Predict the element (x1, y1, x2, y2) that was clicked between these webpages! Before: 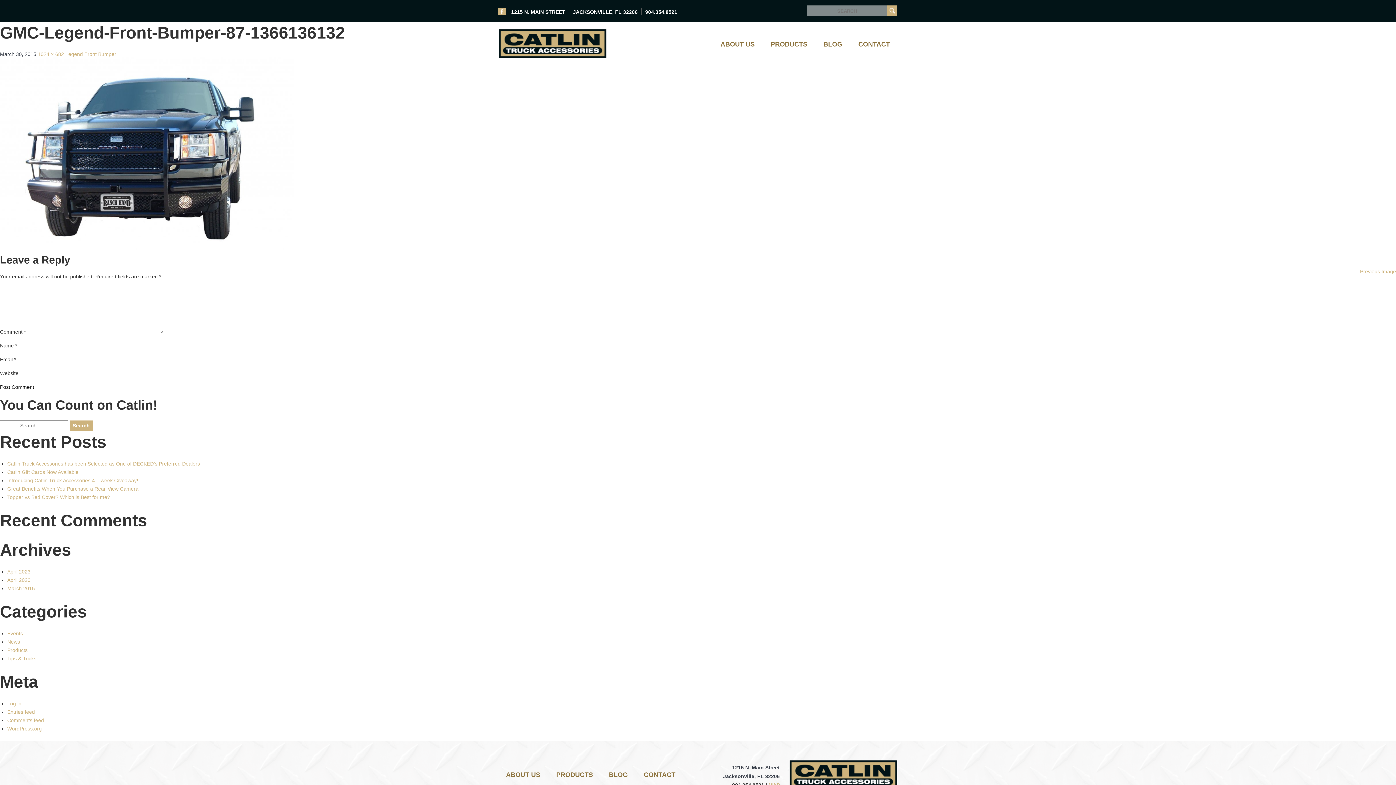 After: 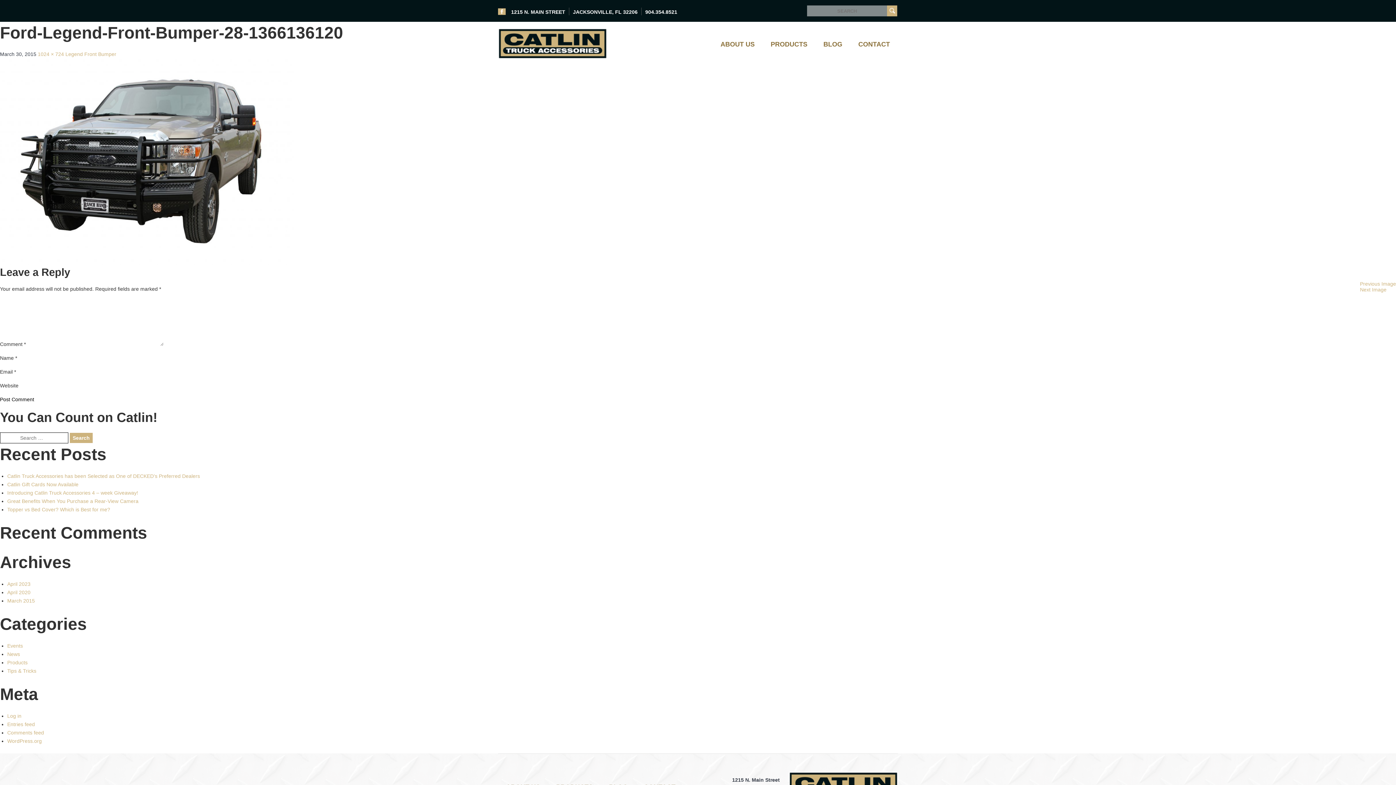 Action: bbox: (1360, 268, 1396, 274) label: Previous Image